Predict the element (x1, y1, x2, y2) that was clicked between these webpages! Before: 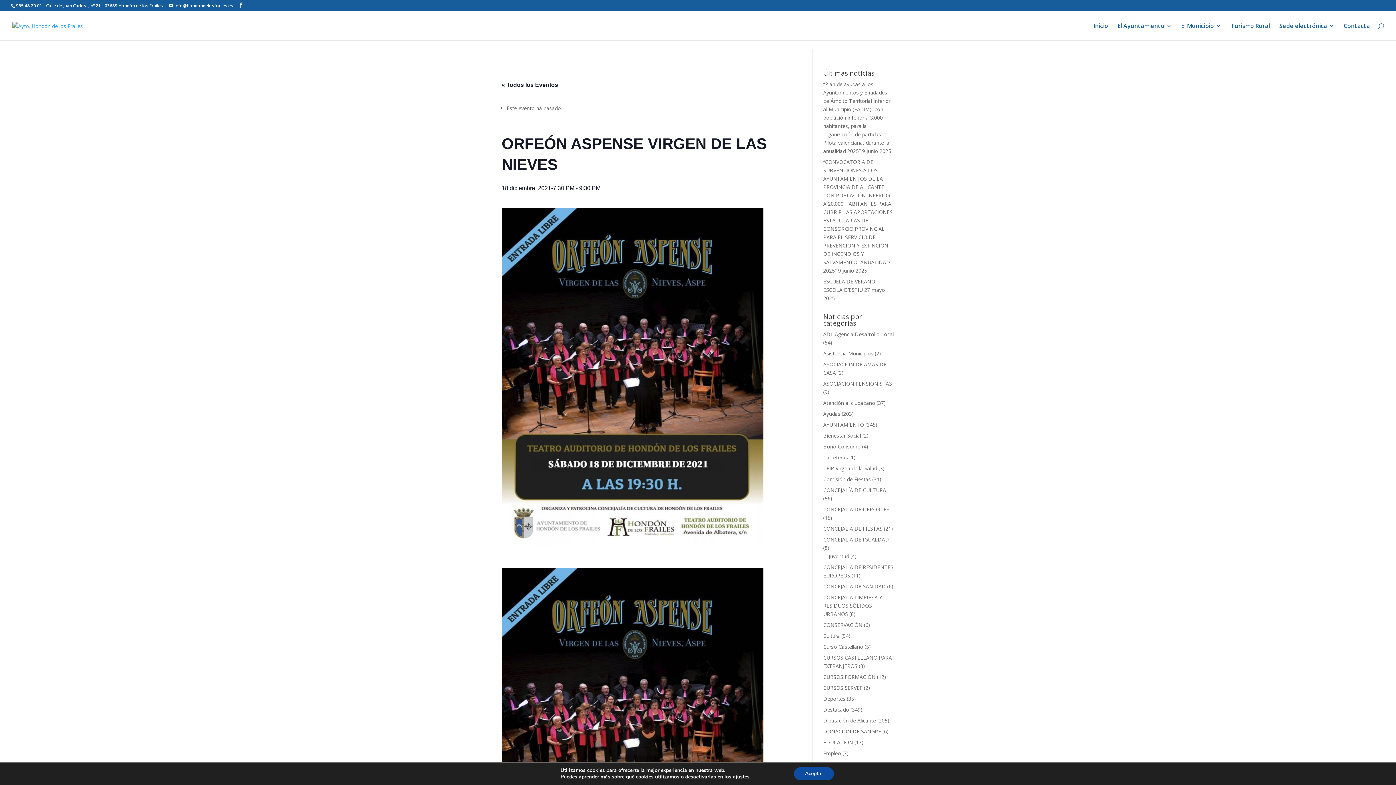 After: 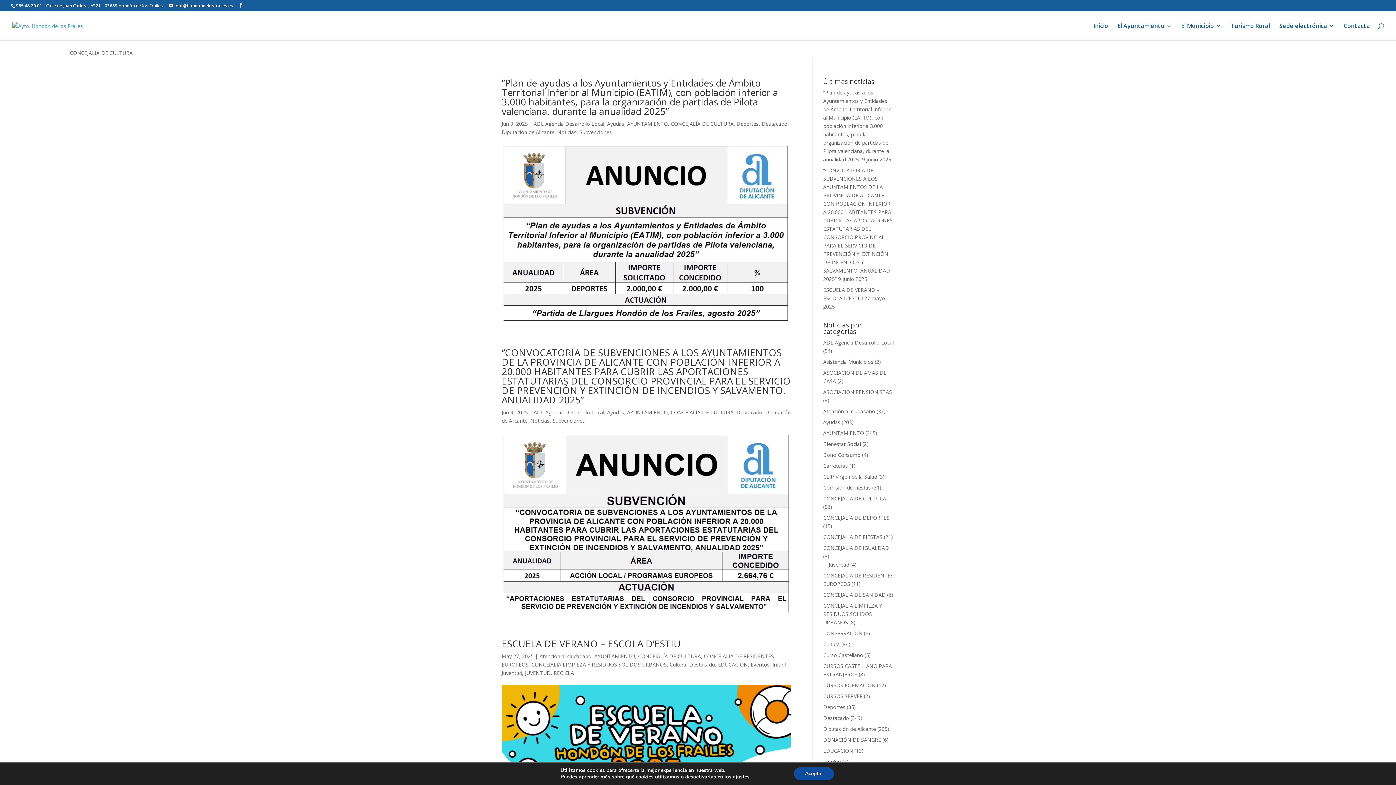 Action: label: CONCEJALÍA DE CULTURA bbox: (823, 486, 886, 493)